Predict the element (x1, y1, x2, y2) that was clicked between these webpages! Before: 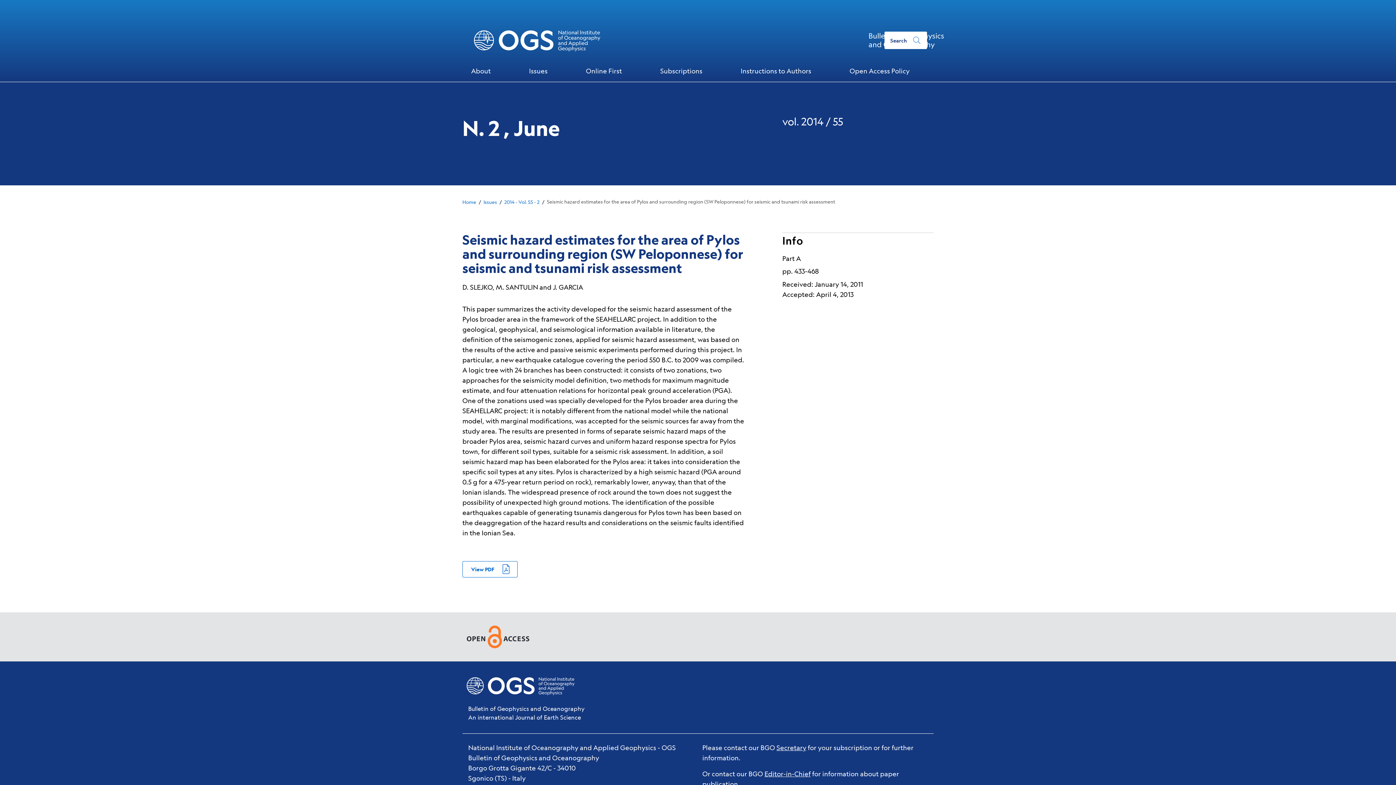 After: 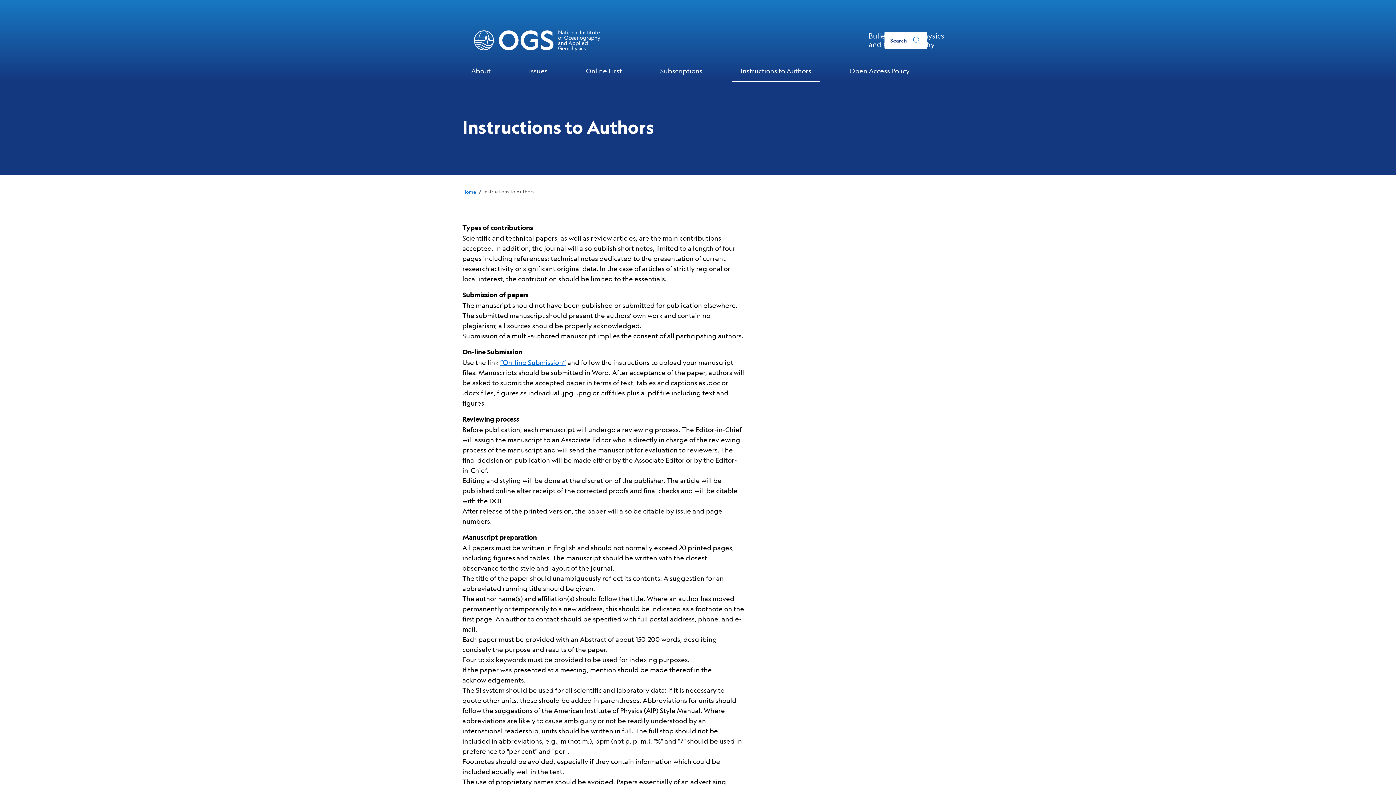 Action: label: Instructions to Authors bbox: (732, 61, 820, 81)